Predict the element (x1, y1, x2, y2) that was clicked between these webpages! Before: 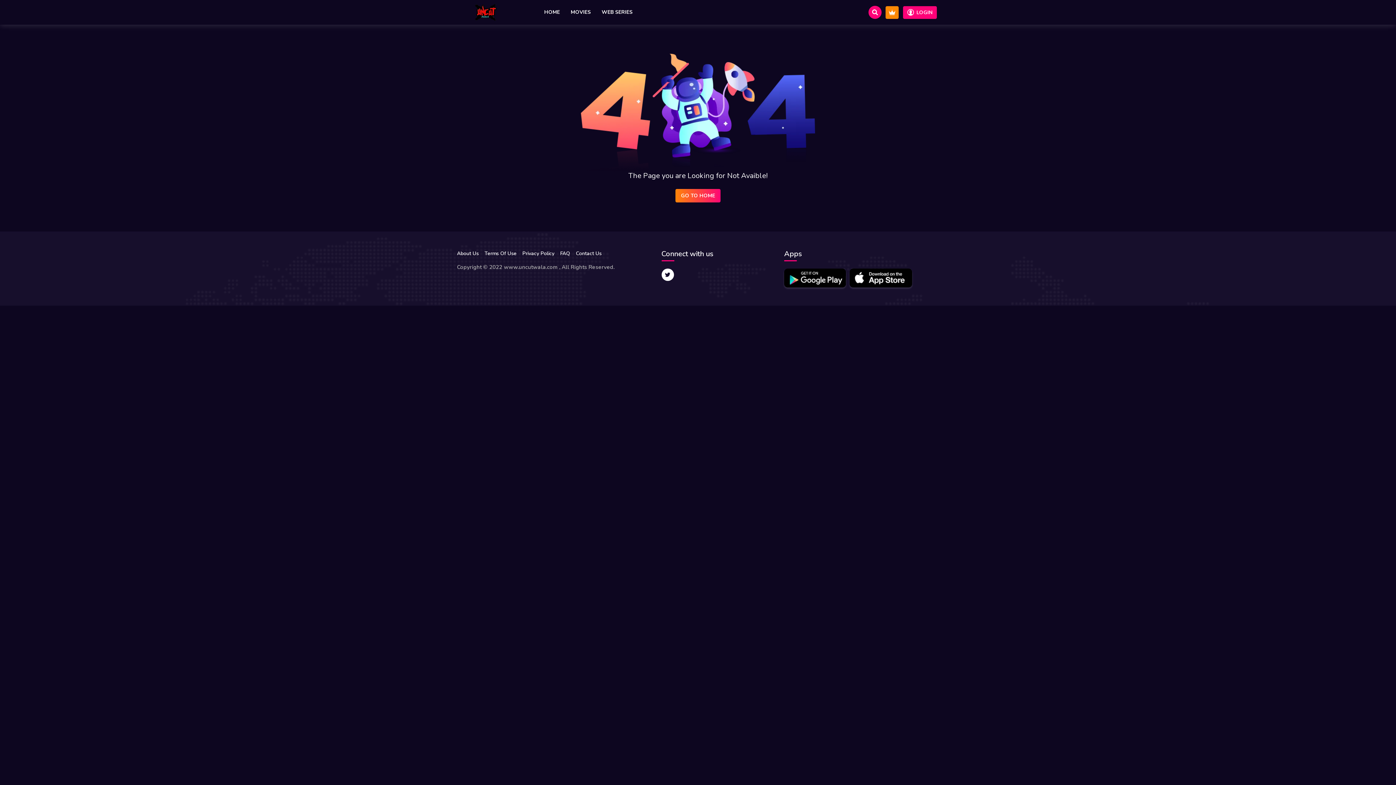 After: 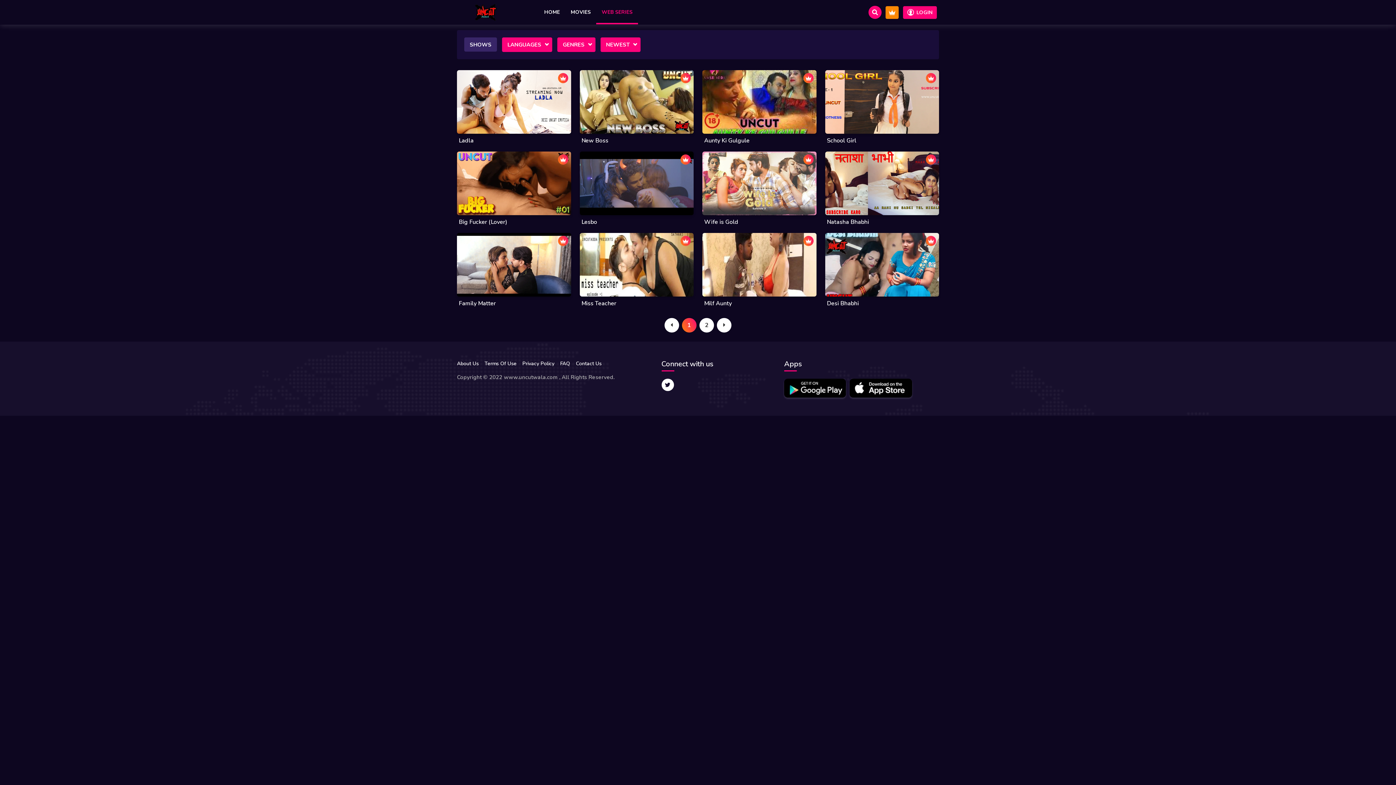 Action: label: WEB SERIES bbox: (596, 0, 638, 24)